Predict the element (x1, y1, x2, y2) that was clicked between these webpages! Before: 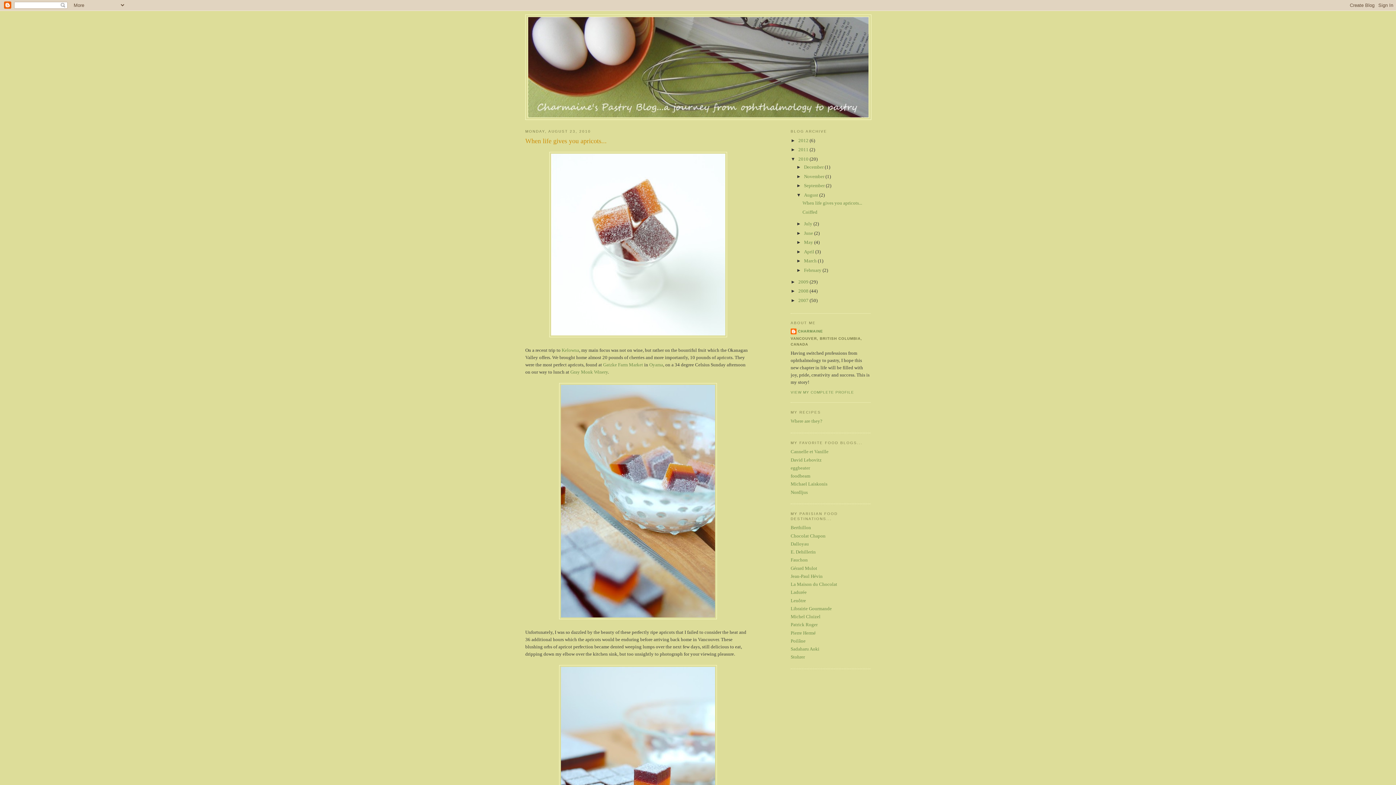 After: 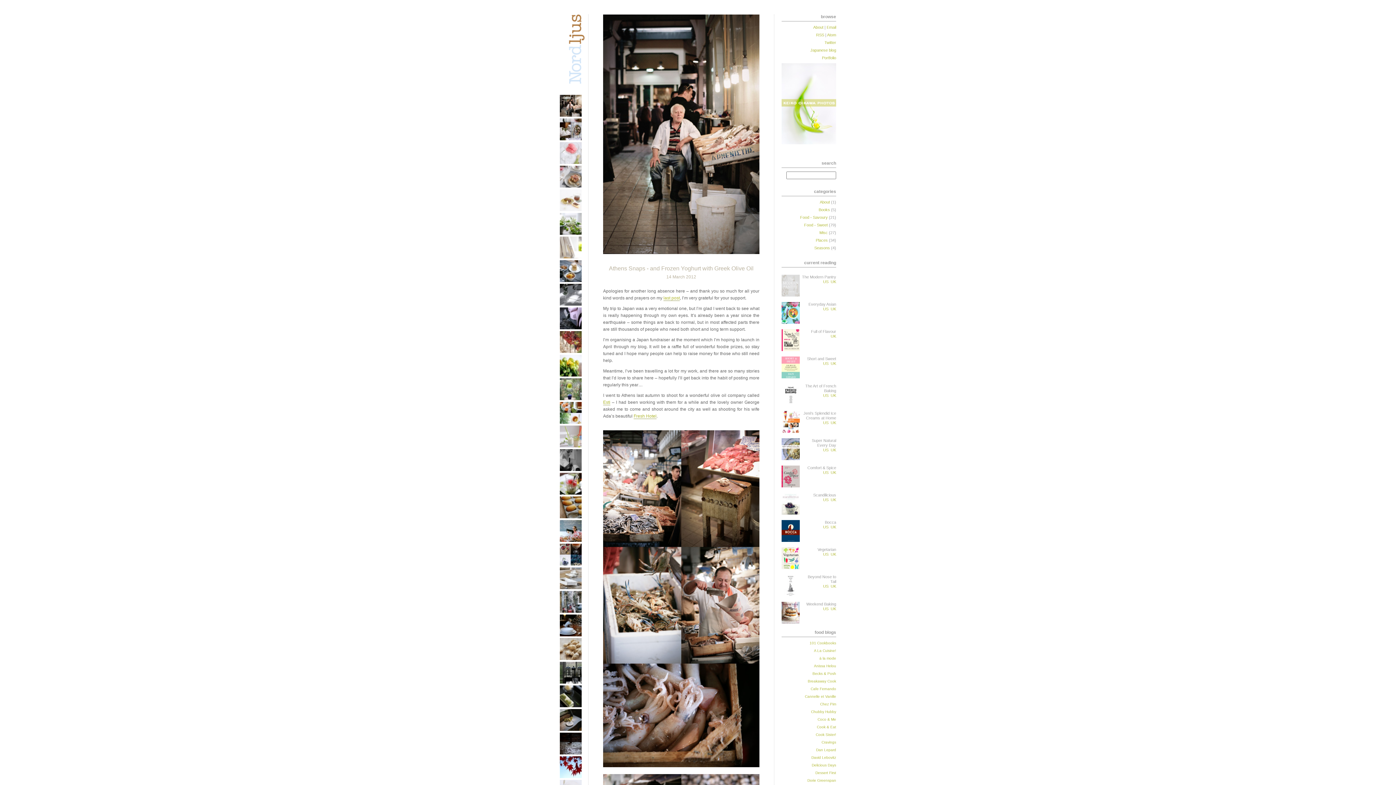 Action: label: Nordljus bbox: (790, 489, 808, 495)